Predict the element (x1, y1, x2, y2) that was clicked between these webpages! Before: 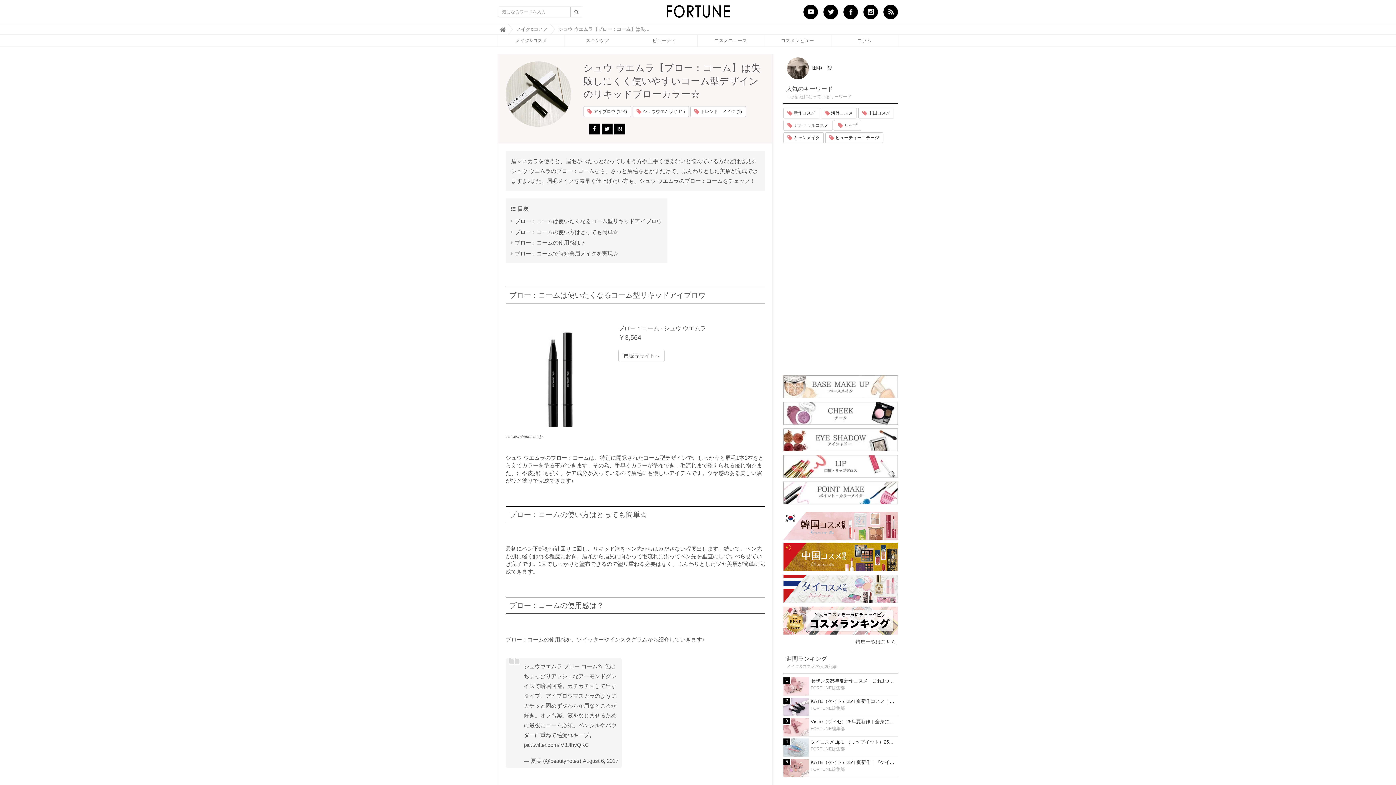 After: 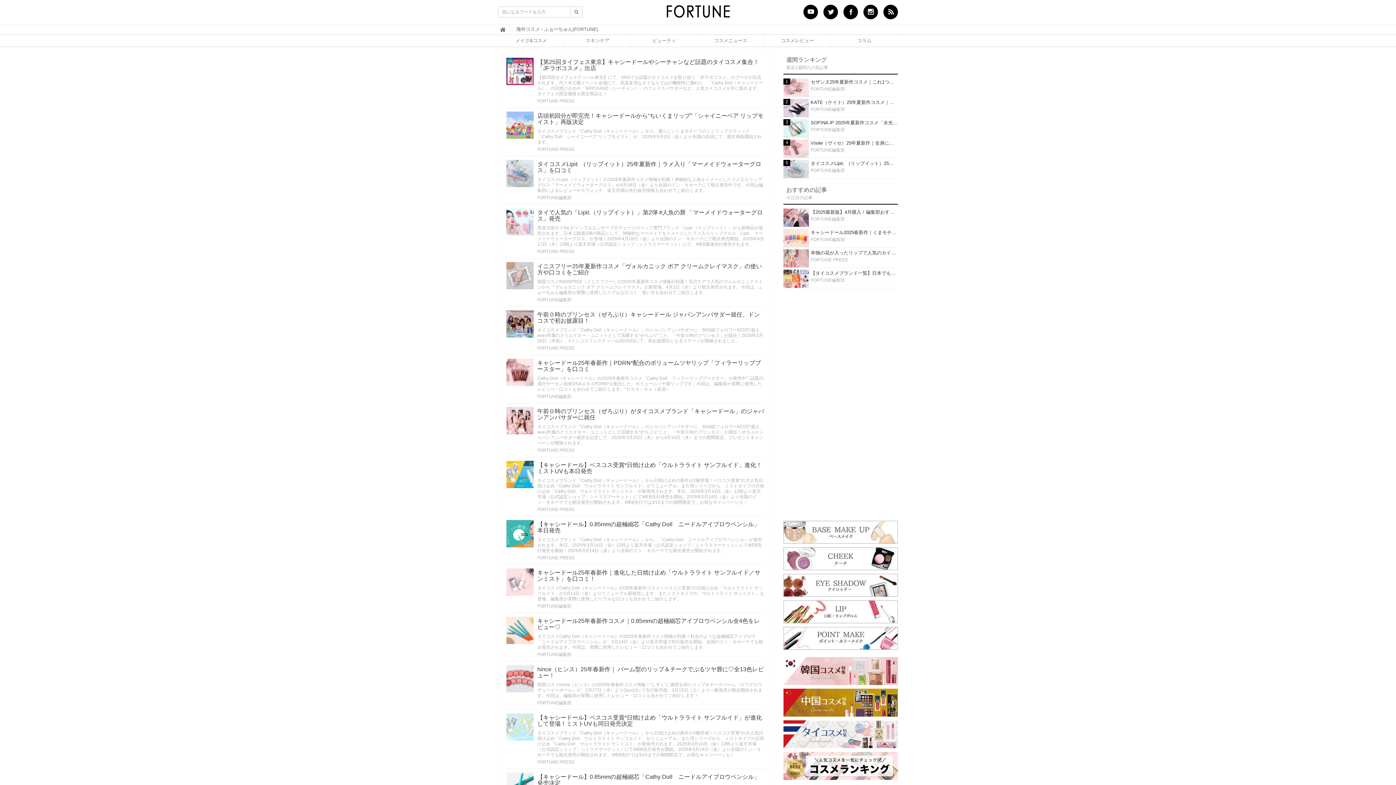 Action: label:  海外コスメ bbox: (821, 107, 857, 118)